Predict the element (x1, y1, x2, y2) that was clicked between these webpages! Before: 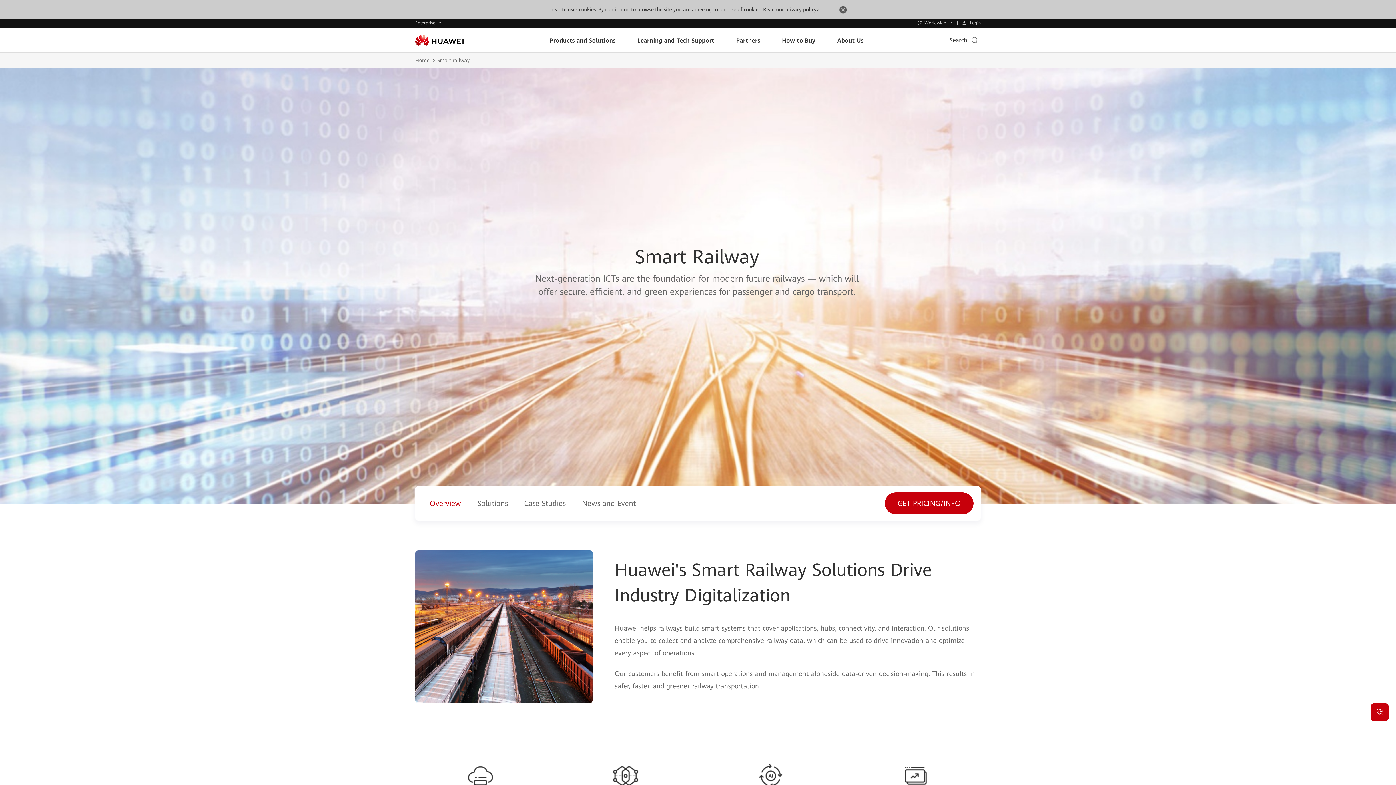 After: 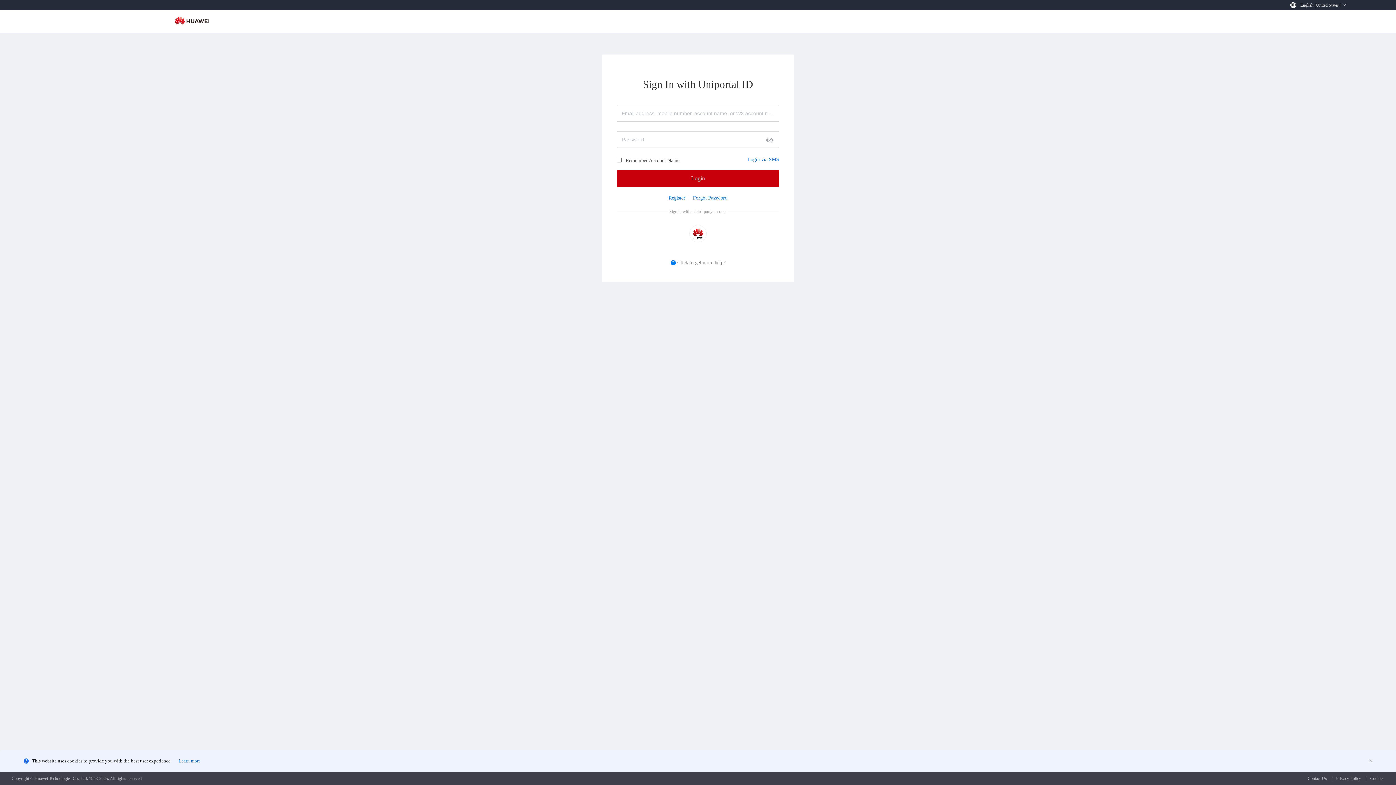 Action: bbox: (957, 20, 985, 25) label:  Login